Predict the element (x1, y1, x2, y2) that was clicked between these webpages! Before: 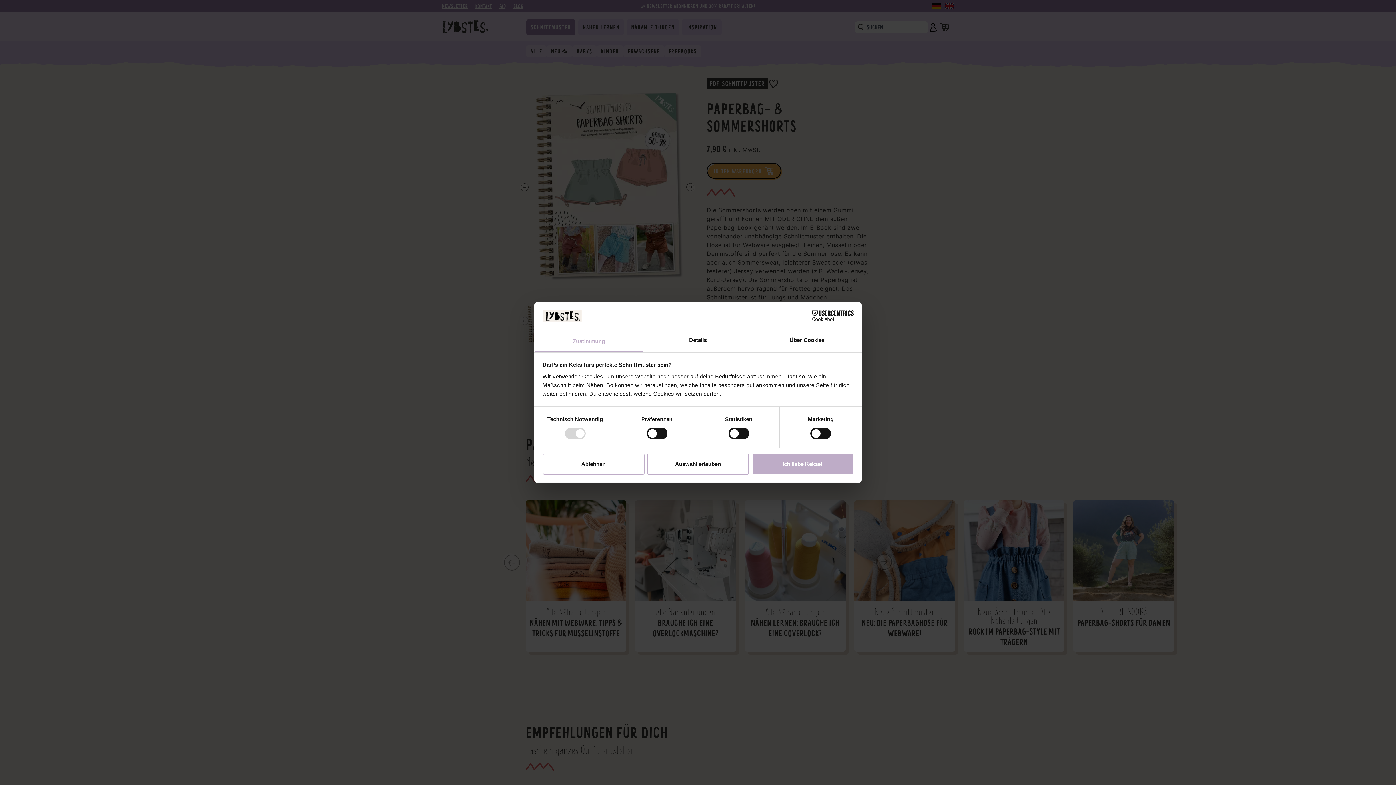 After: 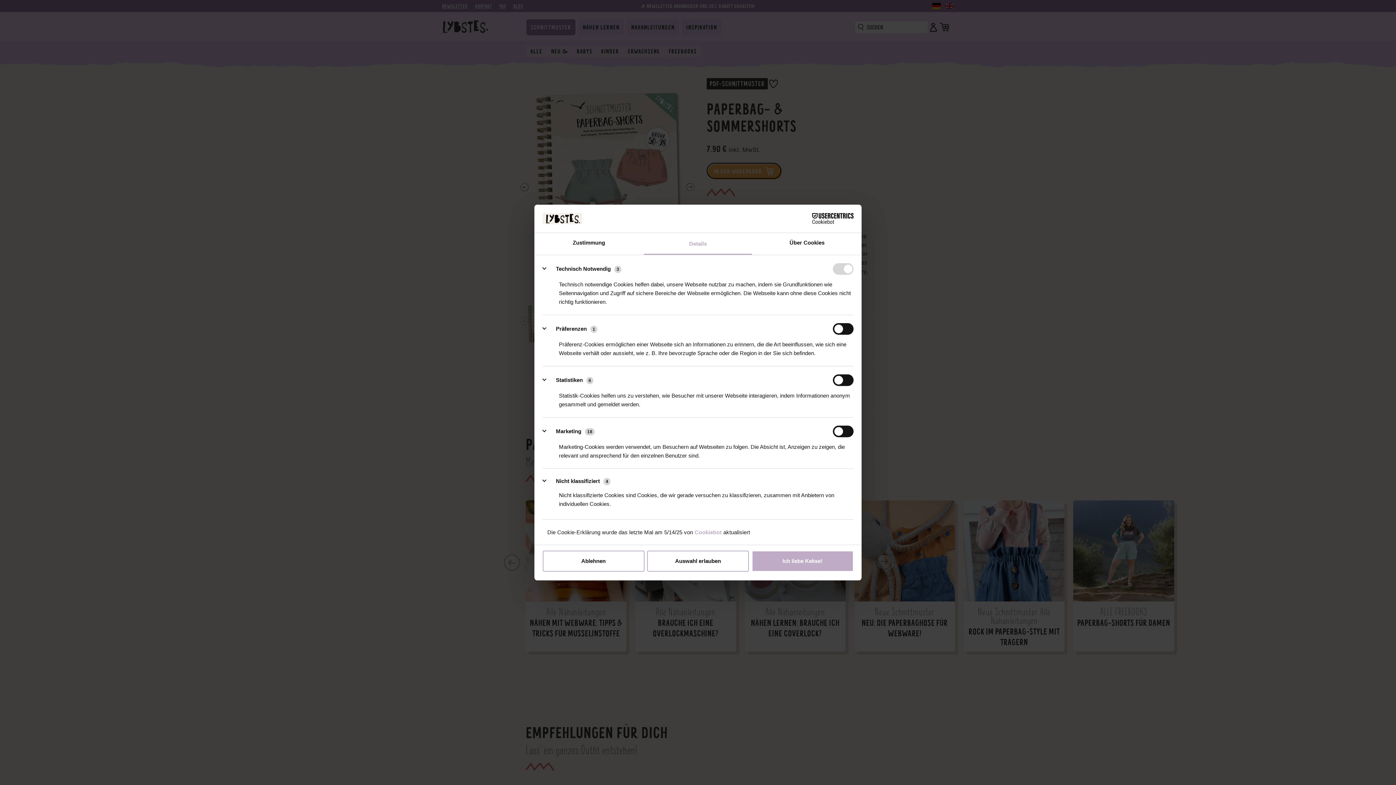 Action: label: Details bbox: (643, 330, 752, 352)